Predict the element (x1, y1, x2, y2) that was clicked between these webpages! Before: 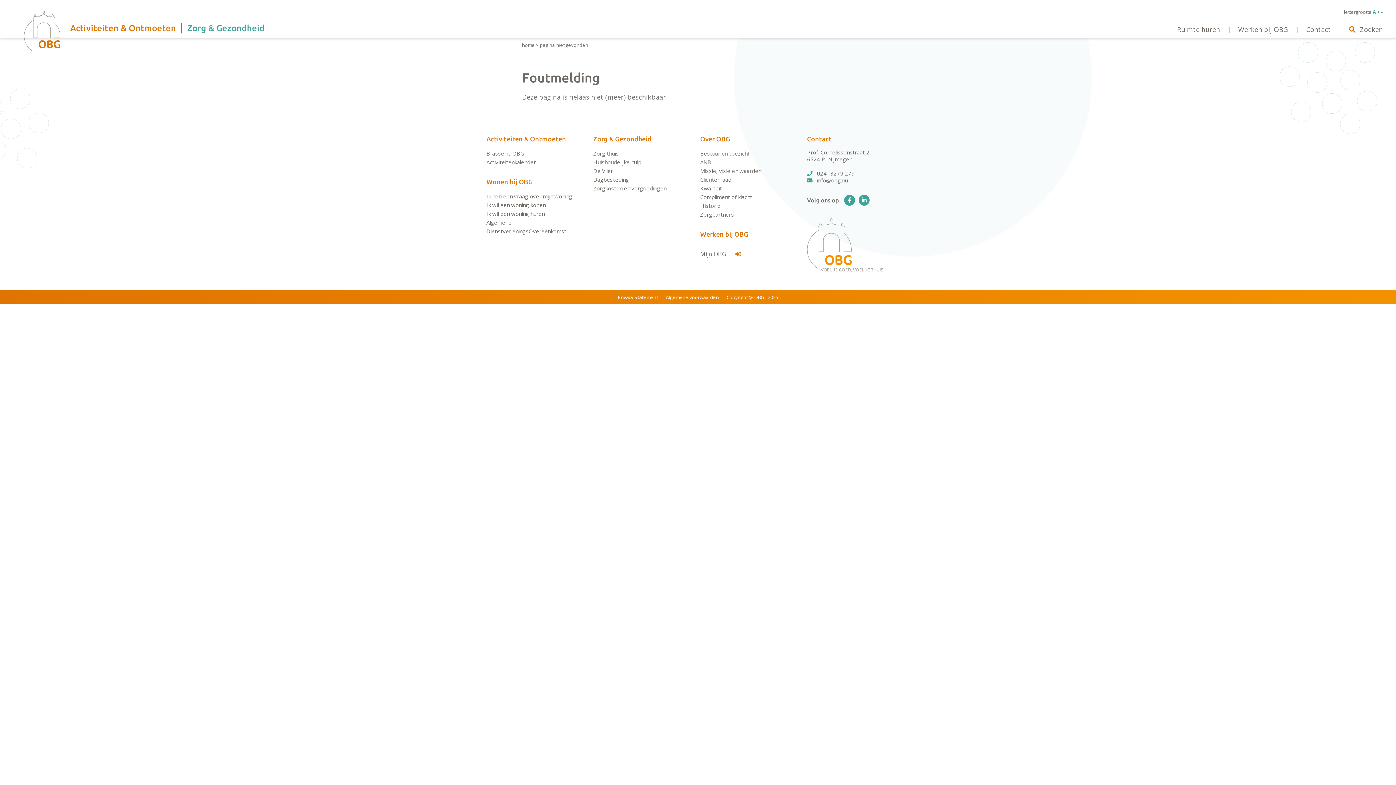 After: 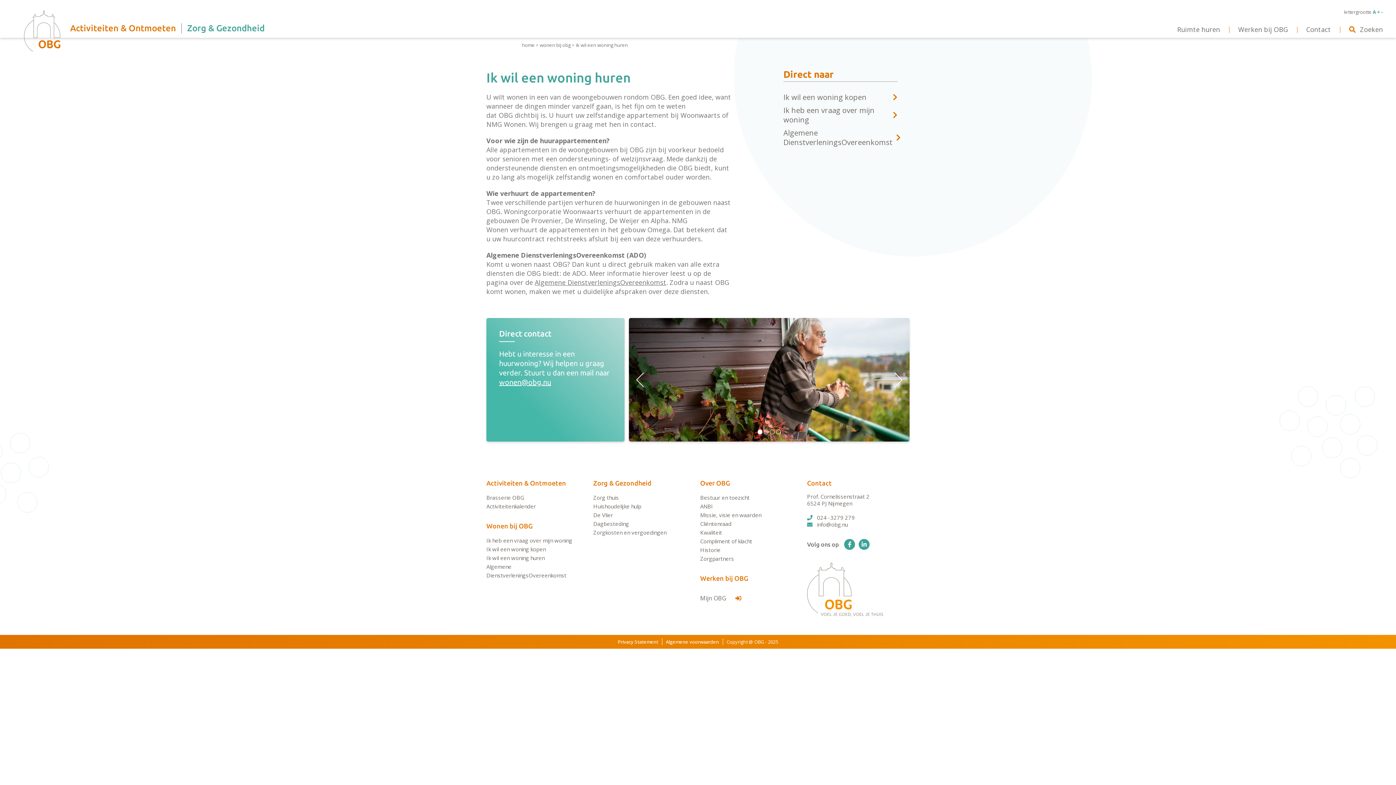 Action: bbox: (486, 209, 544, 218) label: Ik wil een woning huren